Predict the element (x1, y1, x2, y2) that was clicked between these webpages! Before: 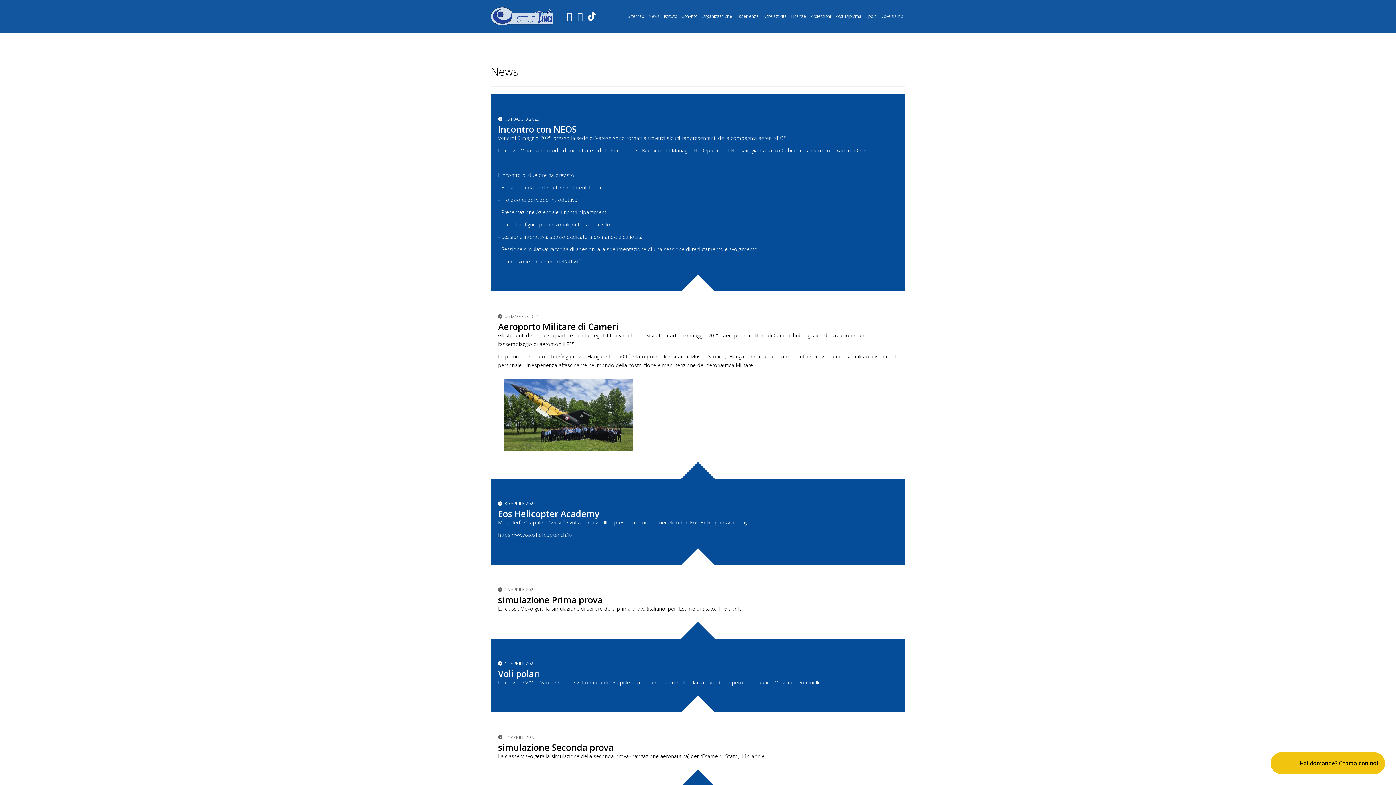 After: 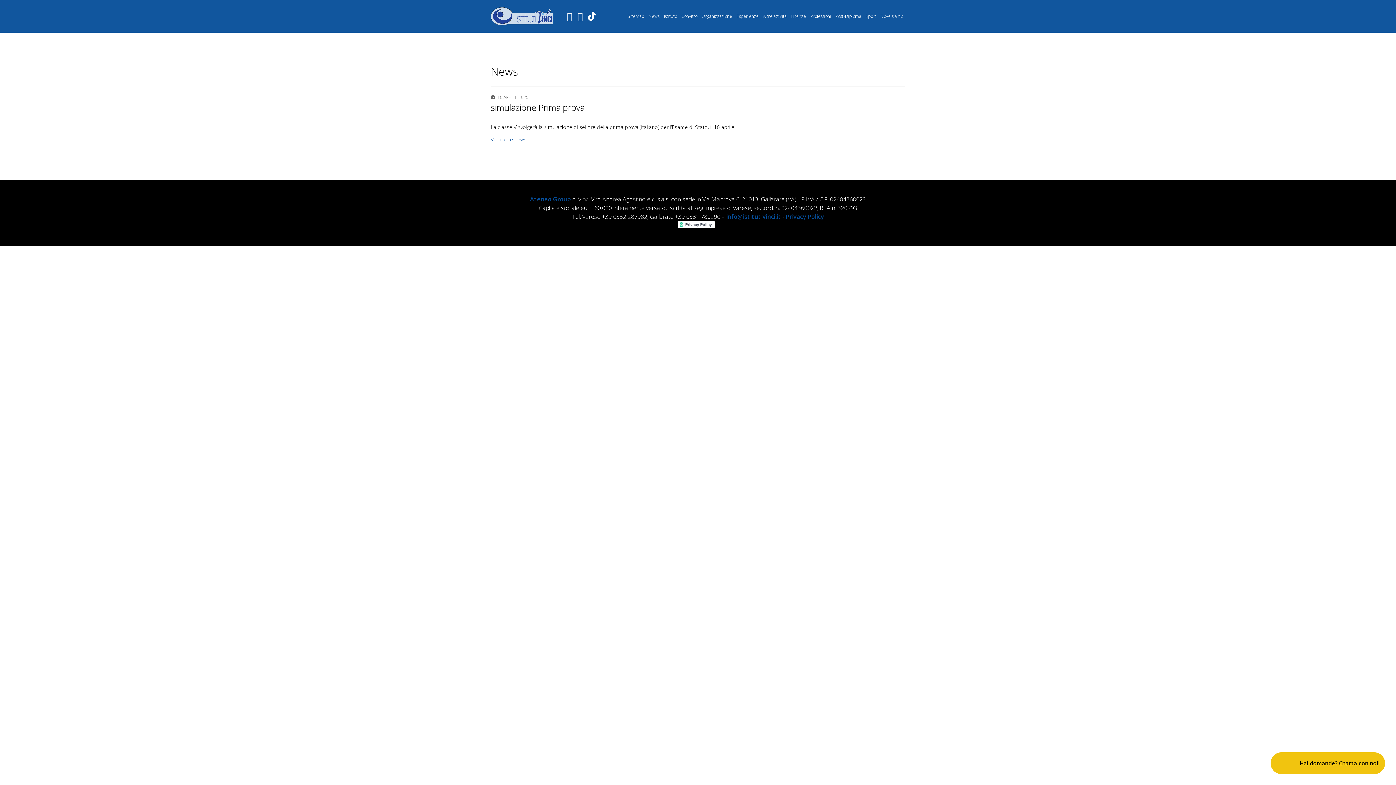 Action: bbox: (498, 594, 602, 606) label: simulazione Prima prova